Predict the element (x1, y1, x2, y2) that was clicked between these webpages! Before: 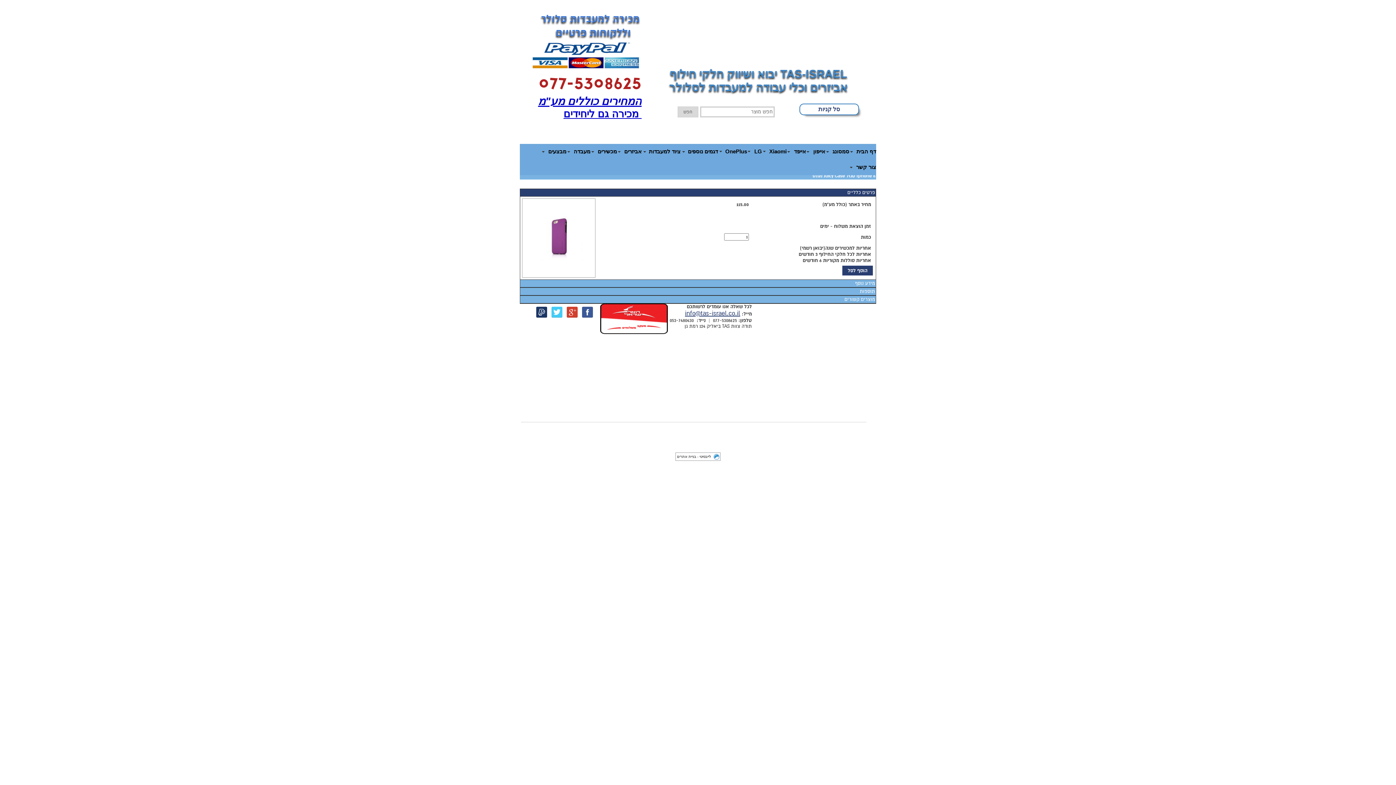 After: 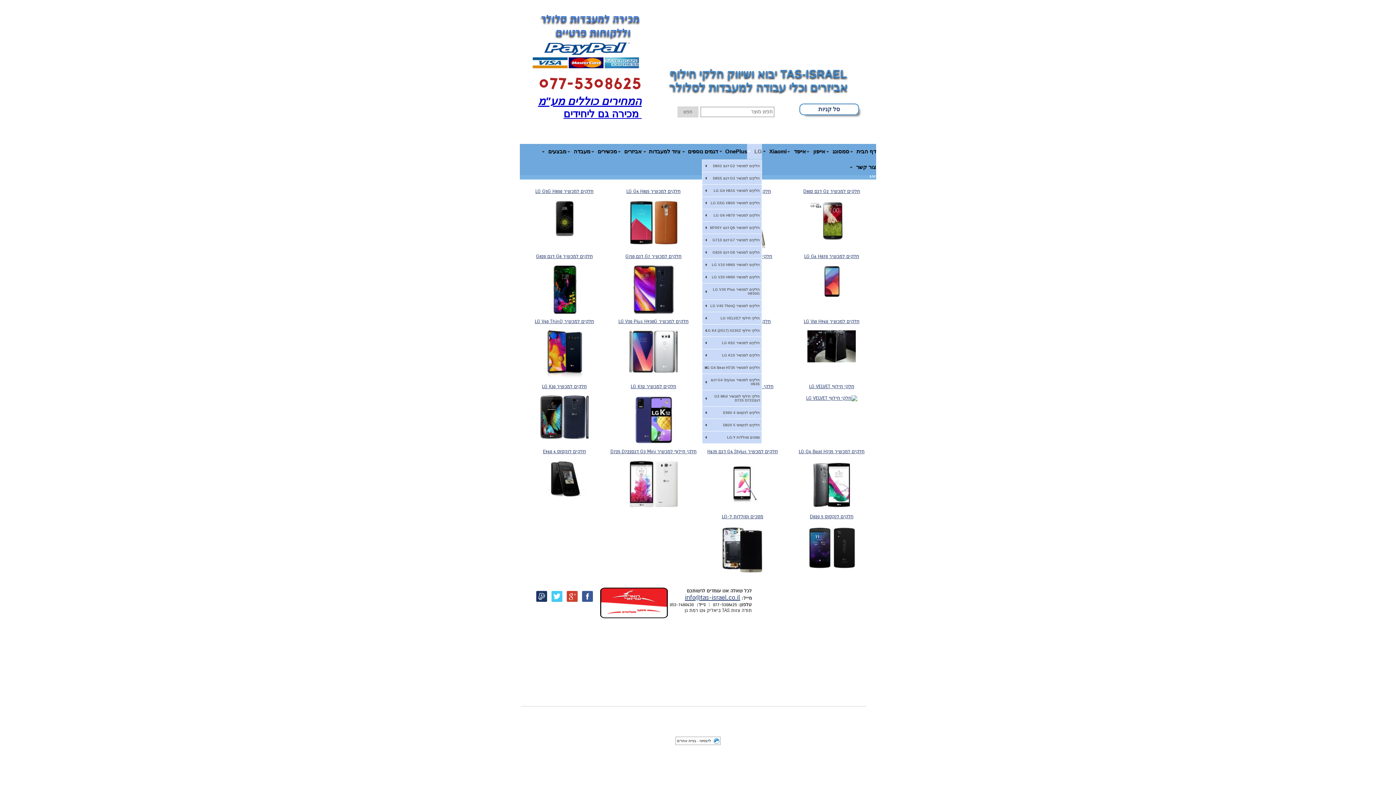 Action: bbox: (747, 143, 762, 159) label: LG